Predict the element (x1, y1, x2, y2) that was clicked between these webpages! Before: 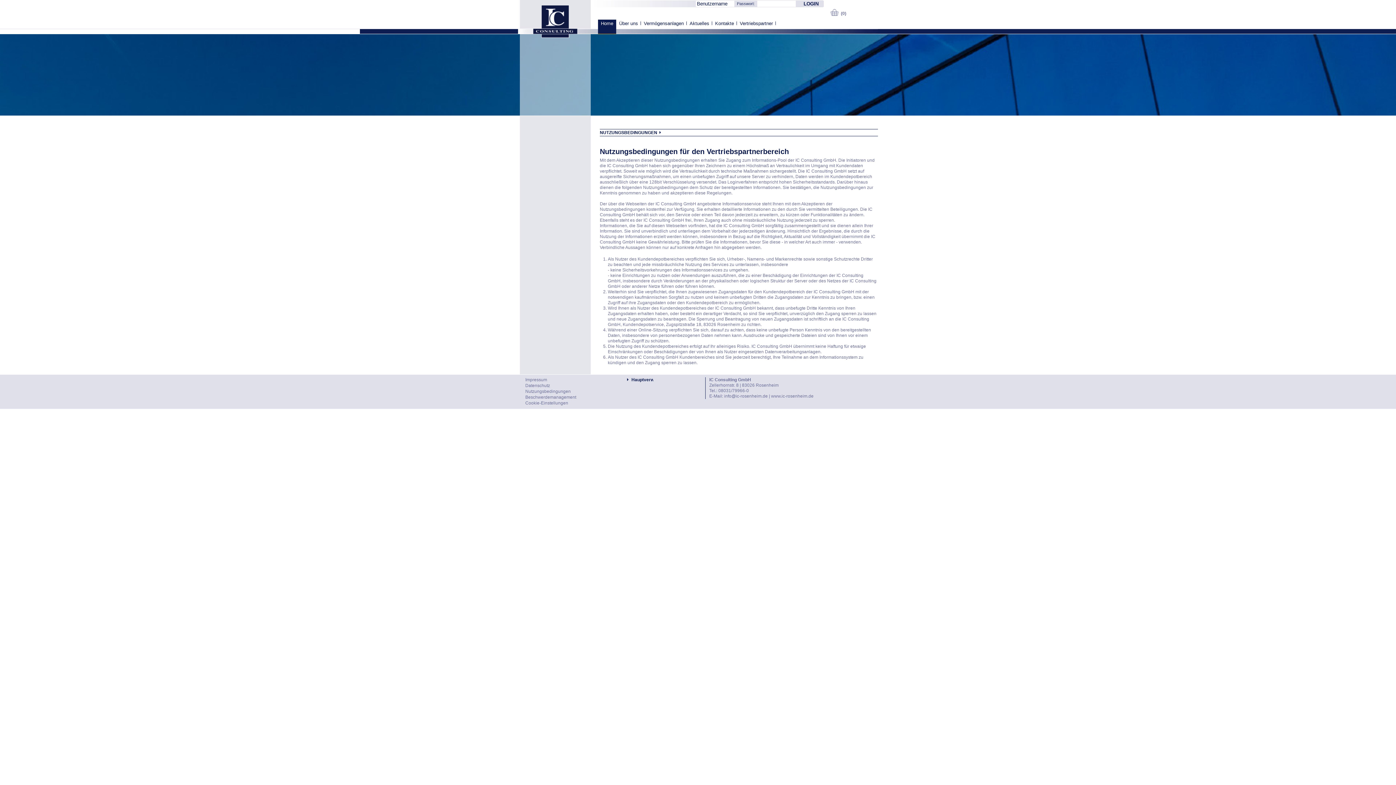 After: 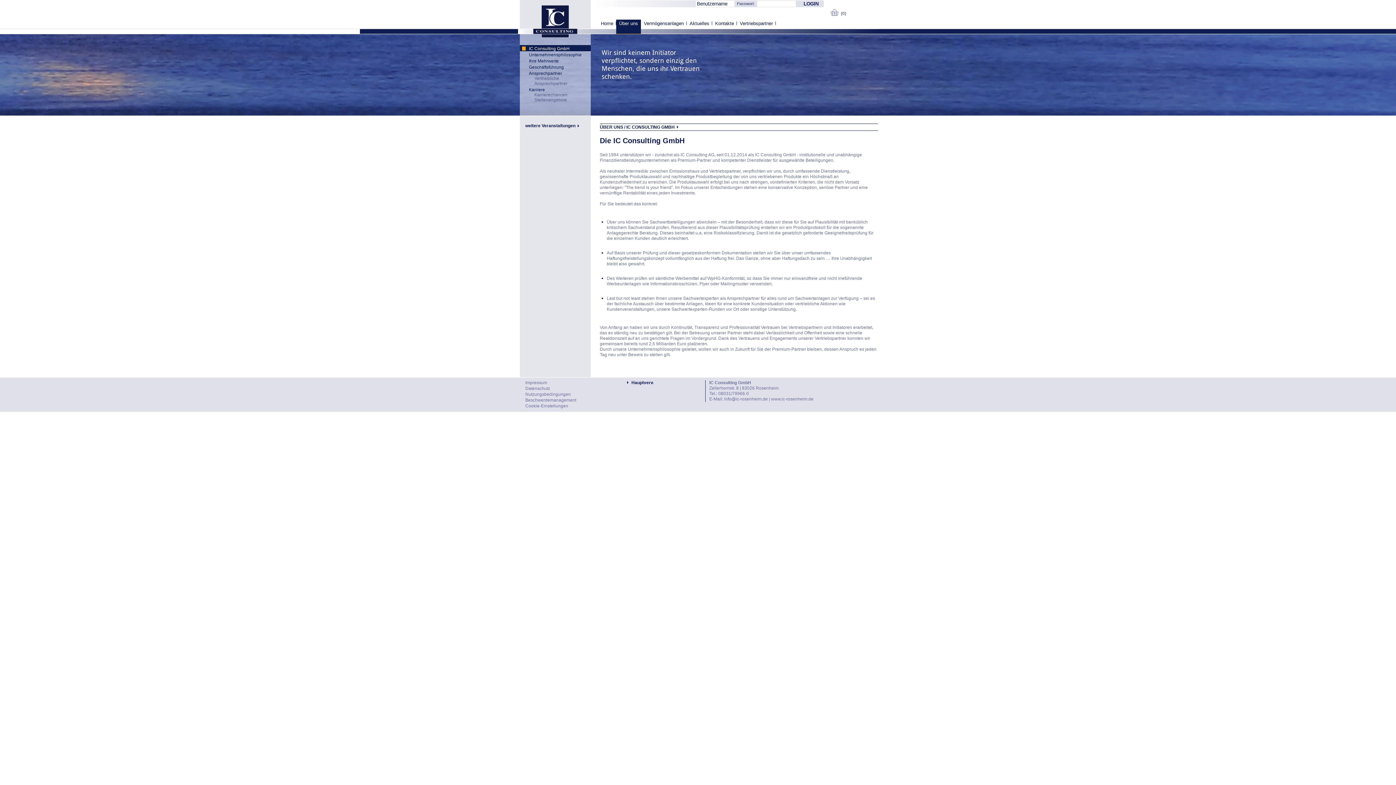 Action: bbox: (616, 19, 641, 33) label: Über uns